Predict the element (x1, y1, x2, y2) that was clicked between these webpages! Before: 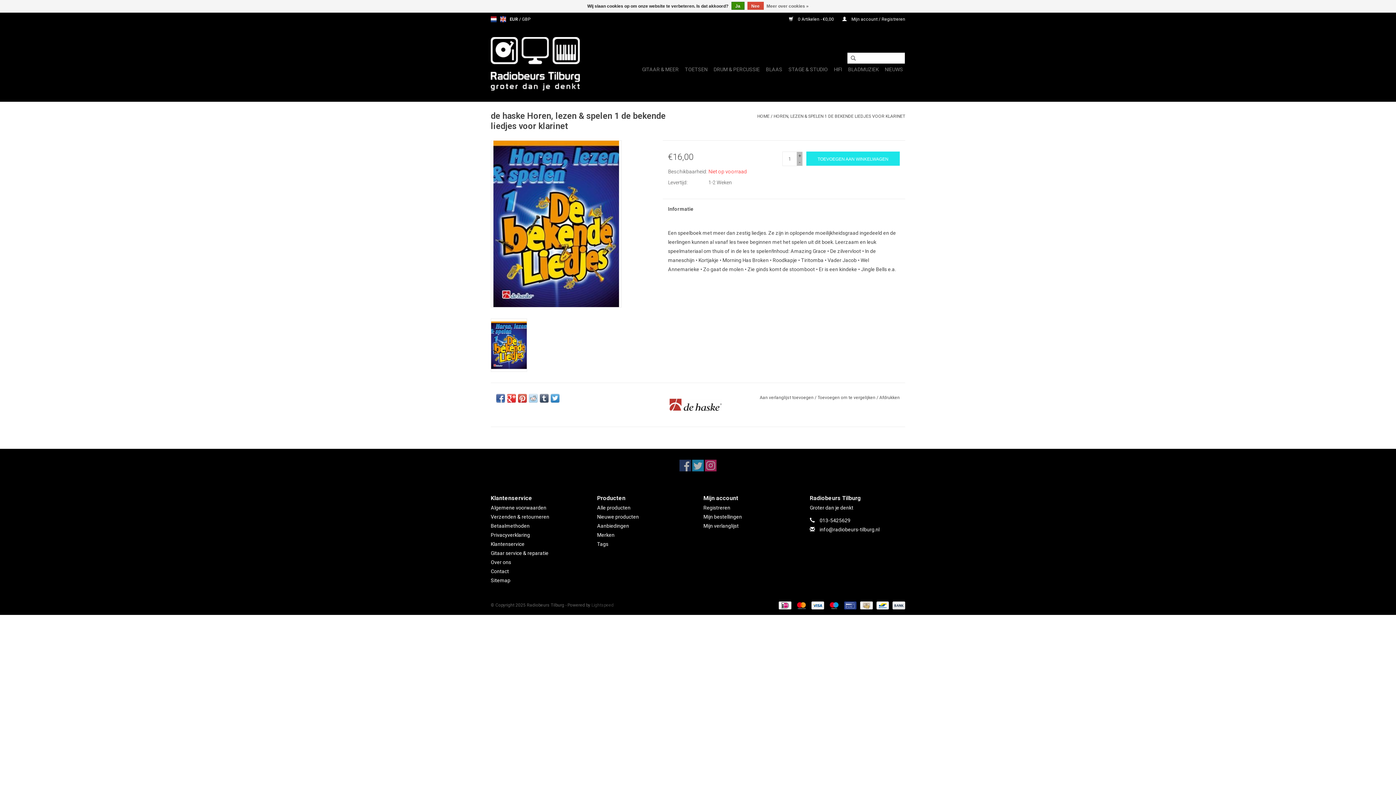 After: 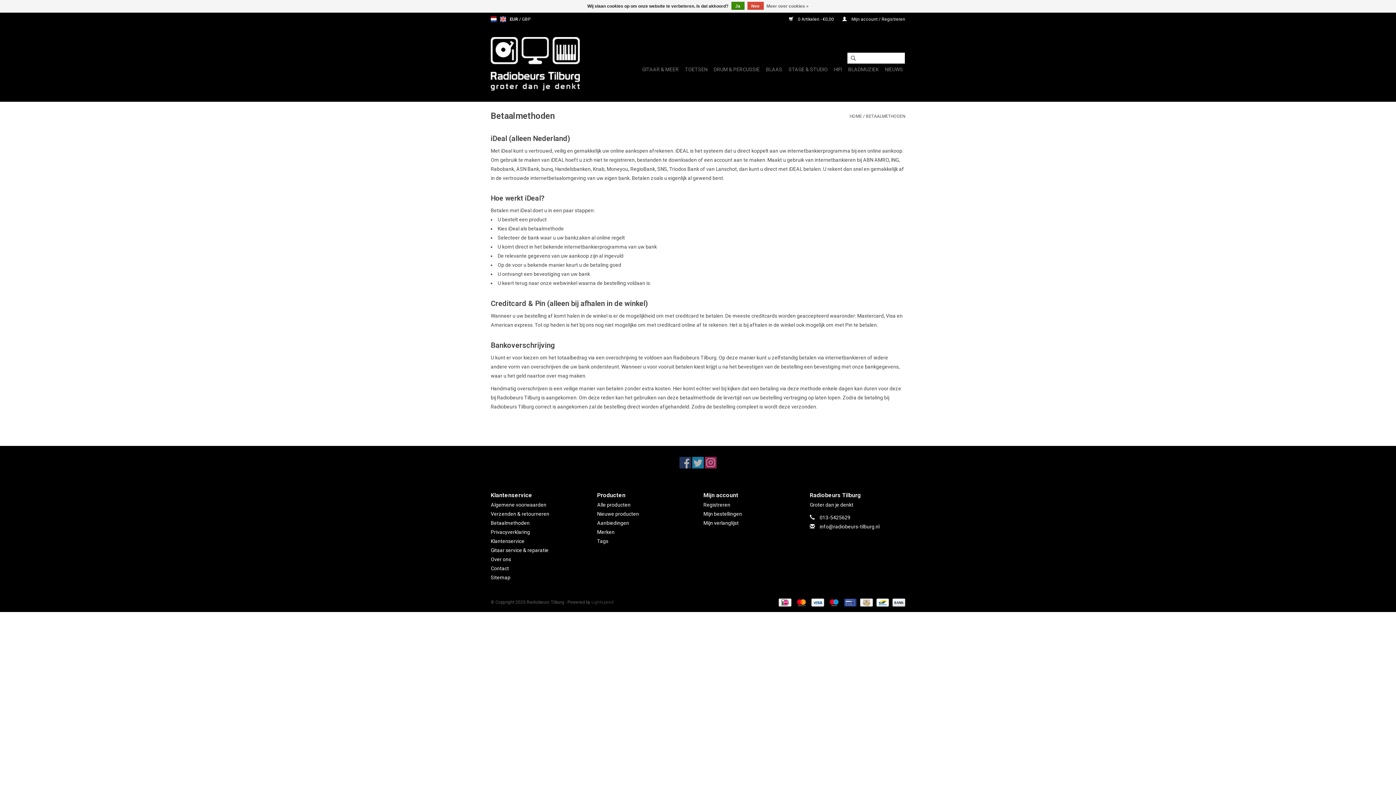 Action: bbox: (857, 602, 874, 607) label:  